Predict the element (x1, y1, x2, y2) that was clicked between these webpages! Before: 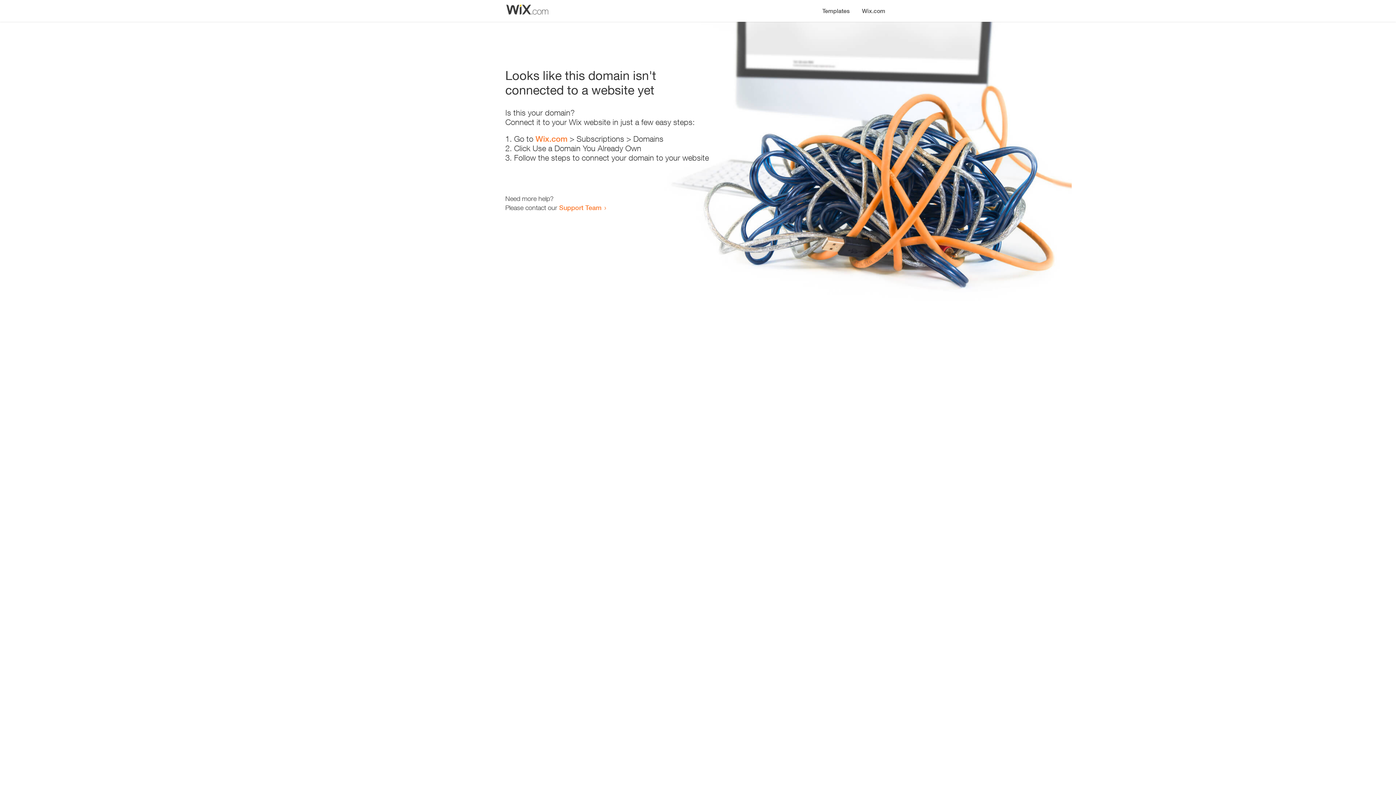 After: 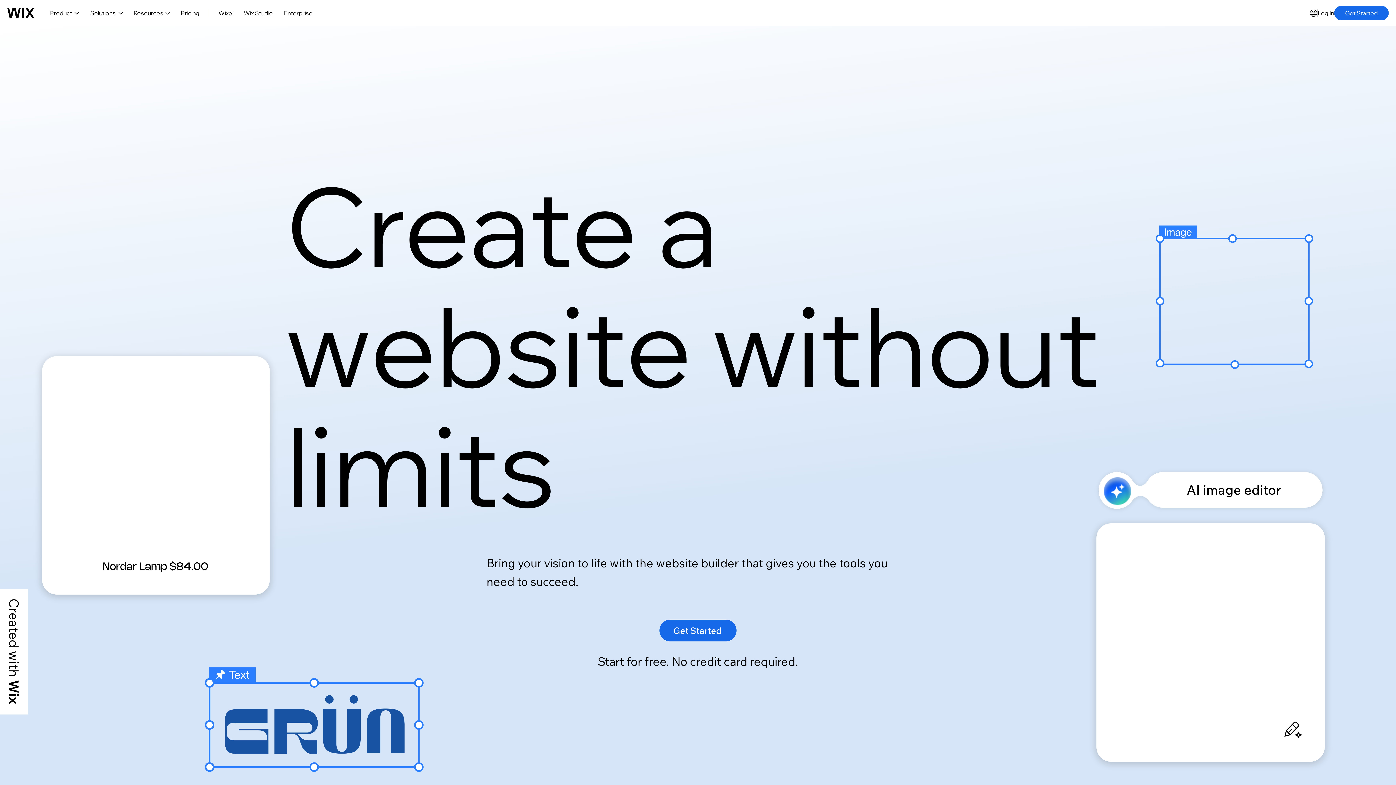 Action: label: Wix.com bbox: (856, 0, 890, 14)